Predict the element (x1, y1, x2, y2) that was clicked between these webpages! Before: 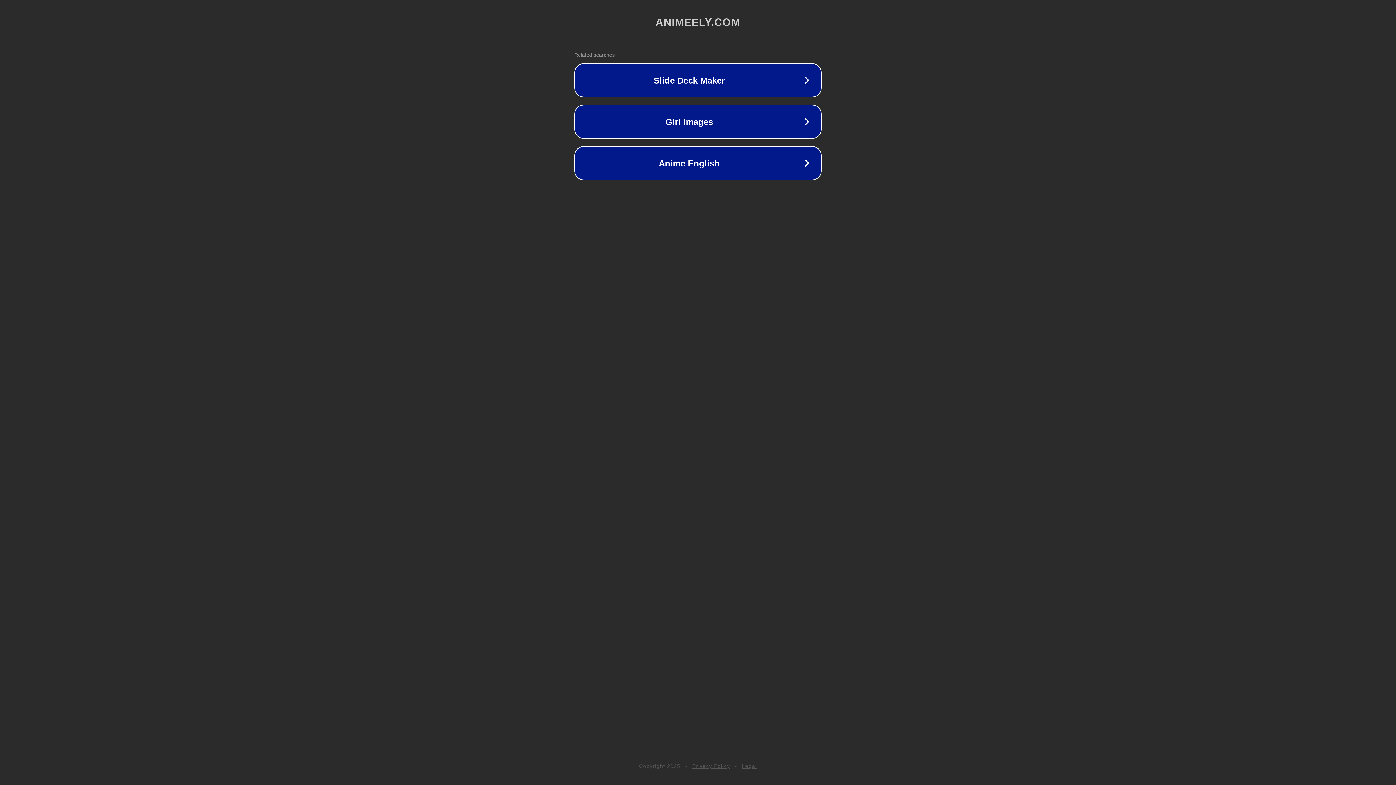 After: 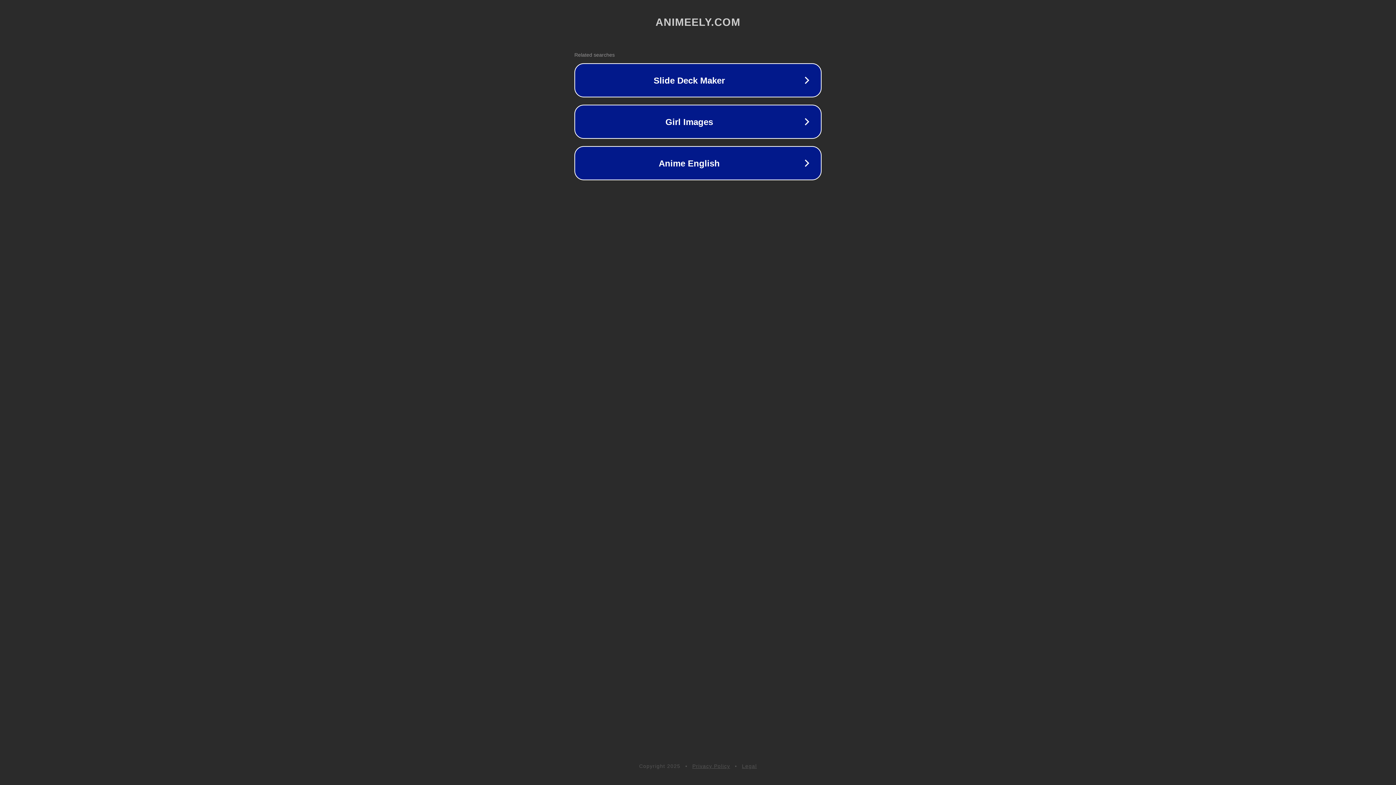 Action: bbox: (692, 763, 730, 769) label: Privacy Policy